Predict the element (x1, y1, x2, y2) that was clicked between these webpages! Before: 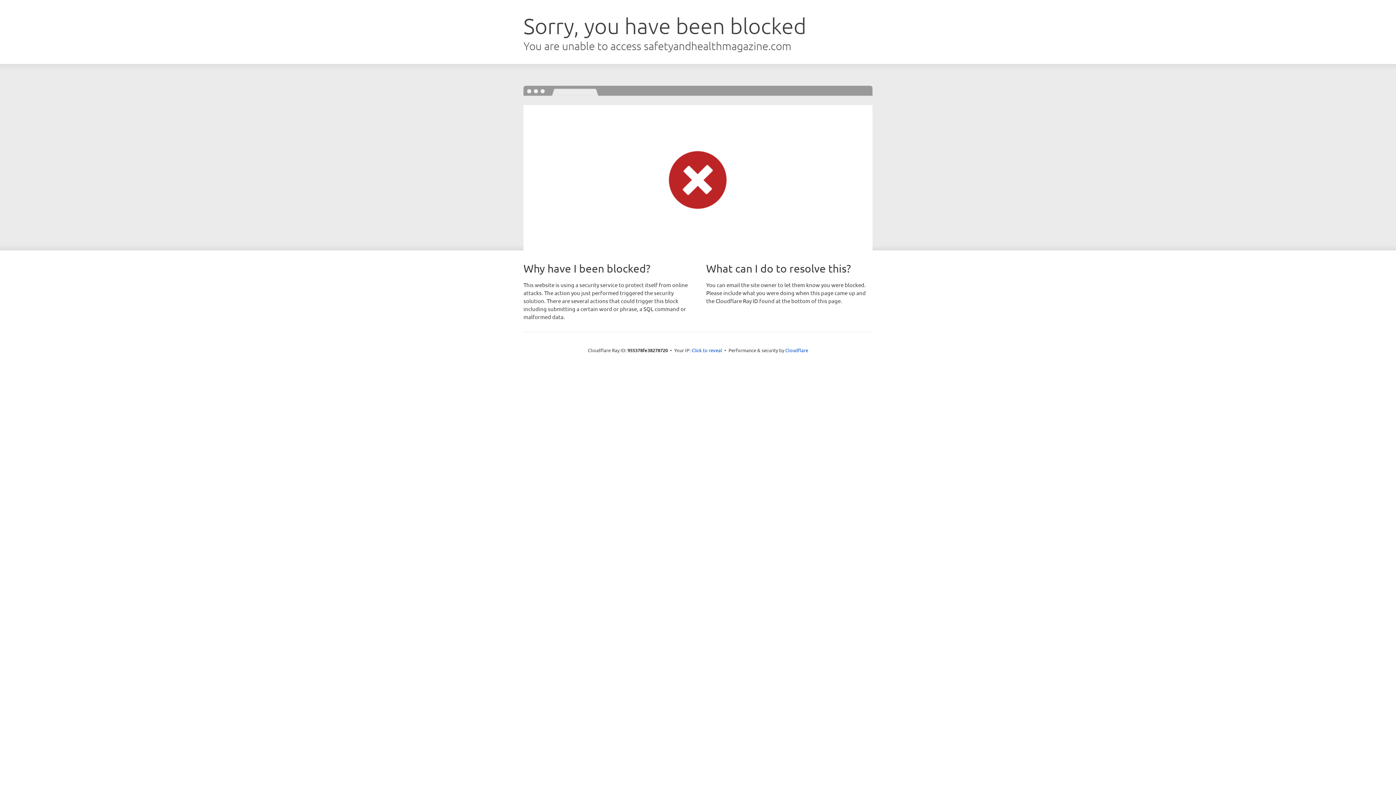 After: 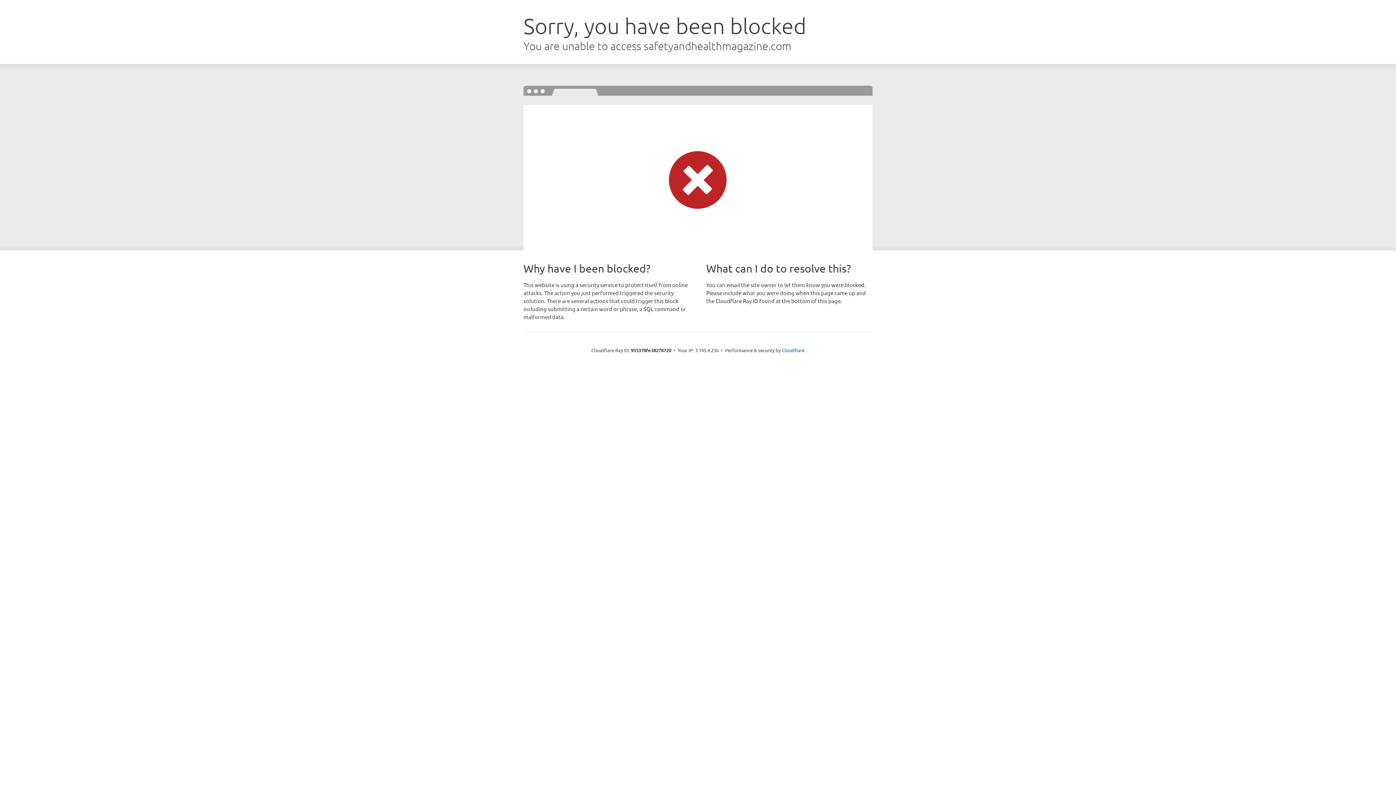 Action: bbox: (691, 346, 722, 353) label: Click to reveal